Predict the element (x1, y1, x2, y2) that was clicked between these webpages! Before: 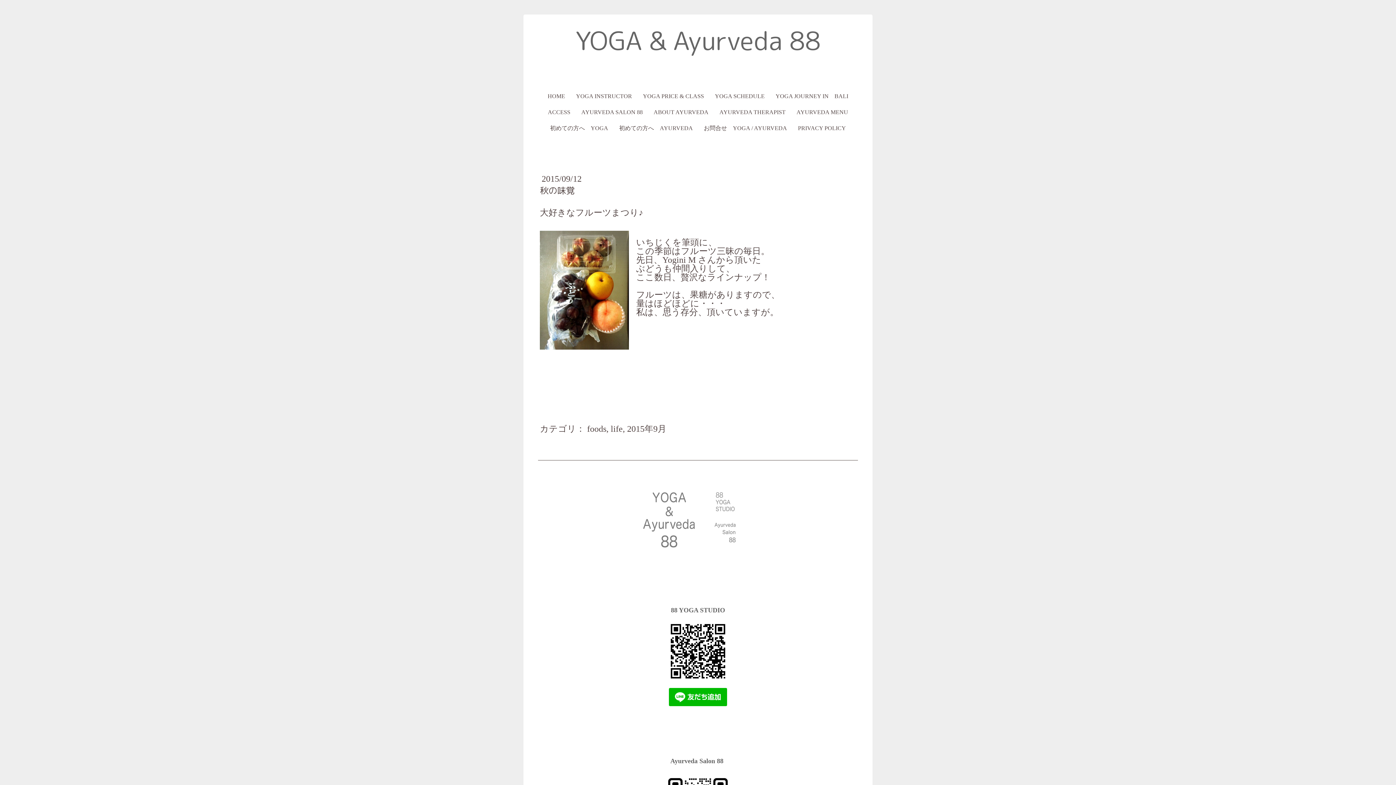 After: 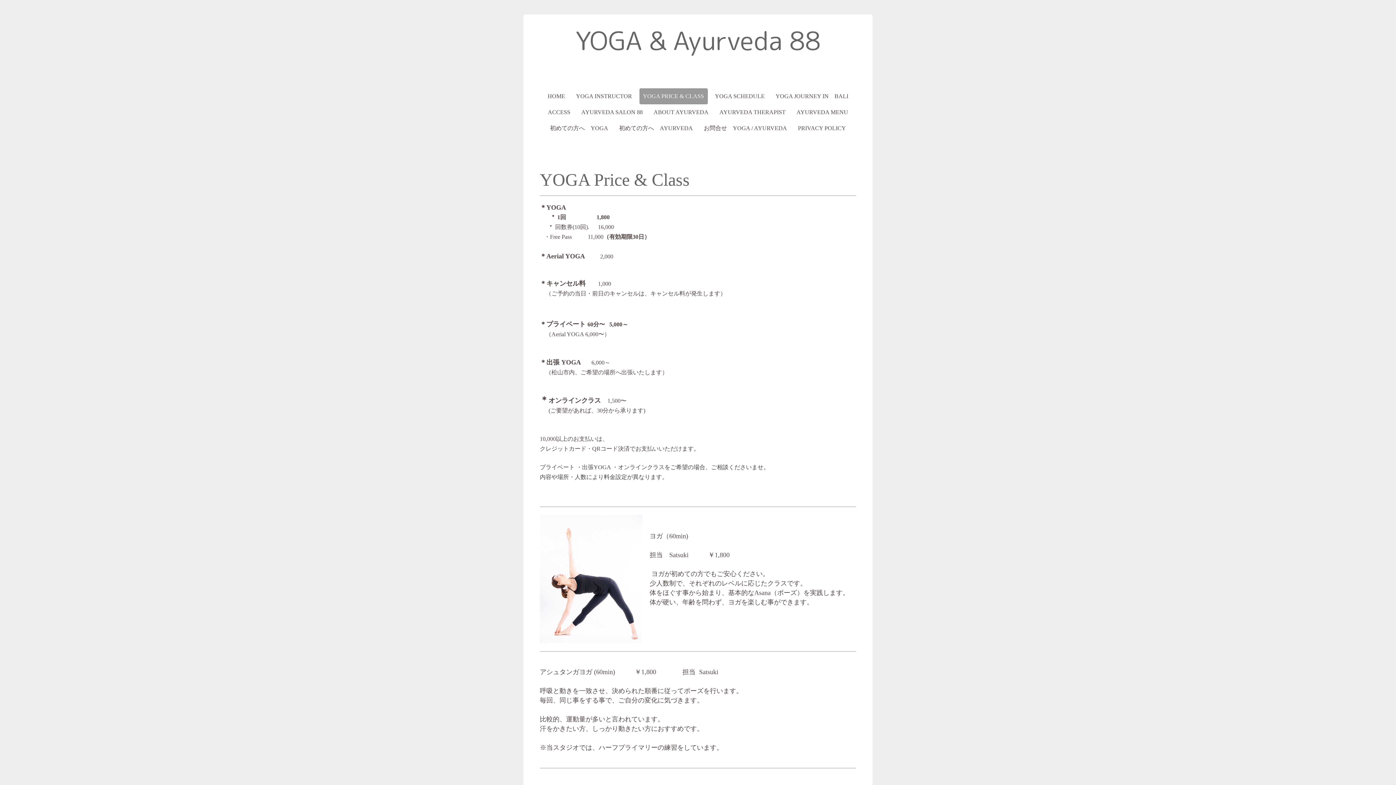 Action: bbox: (639, 88, 707, 104) label: YOGA PRICE & CLASS